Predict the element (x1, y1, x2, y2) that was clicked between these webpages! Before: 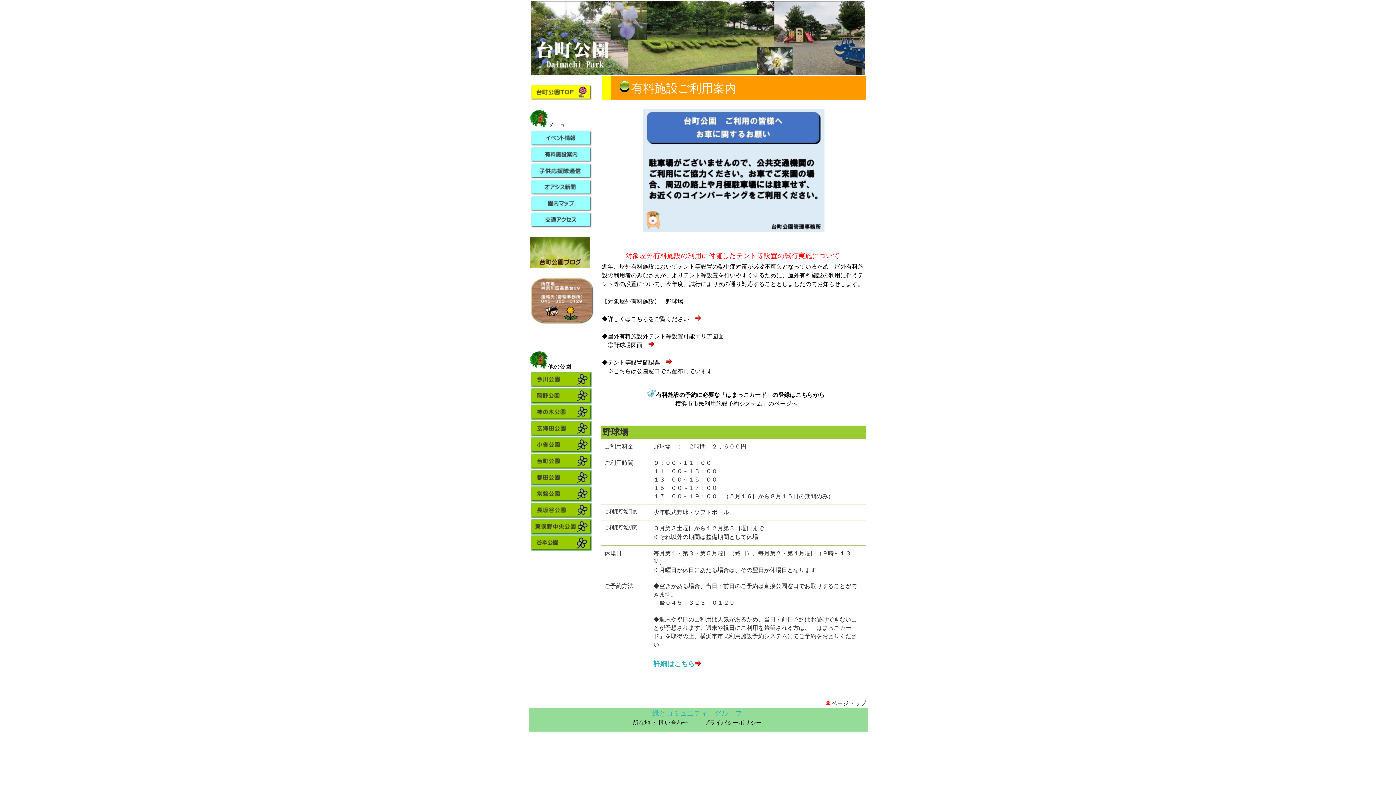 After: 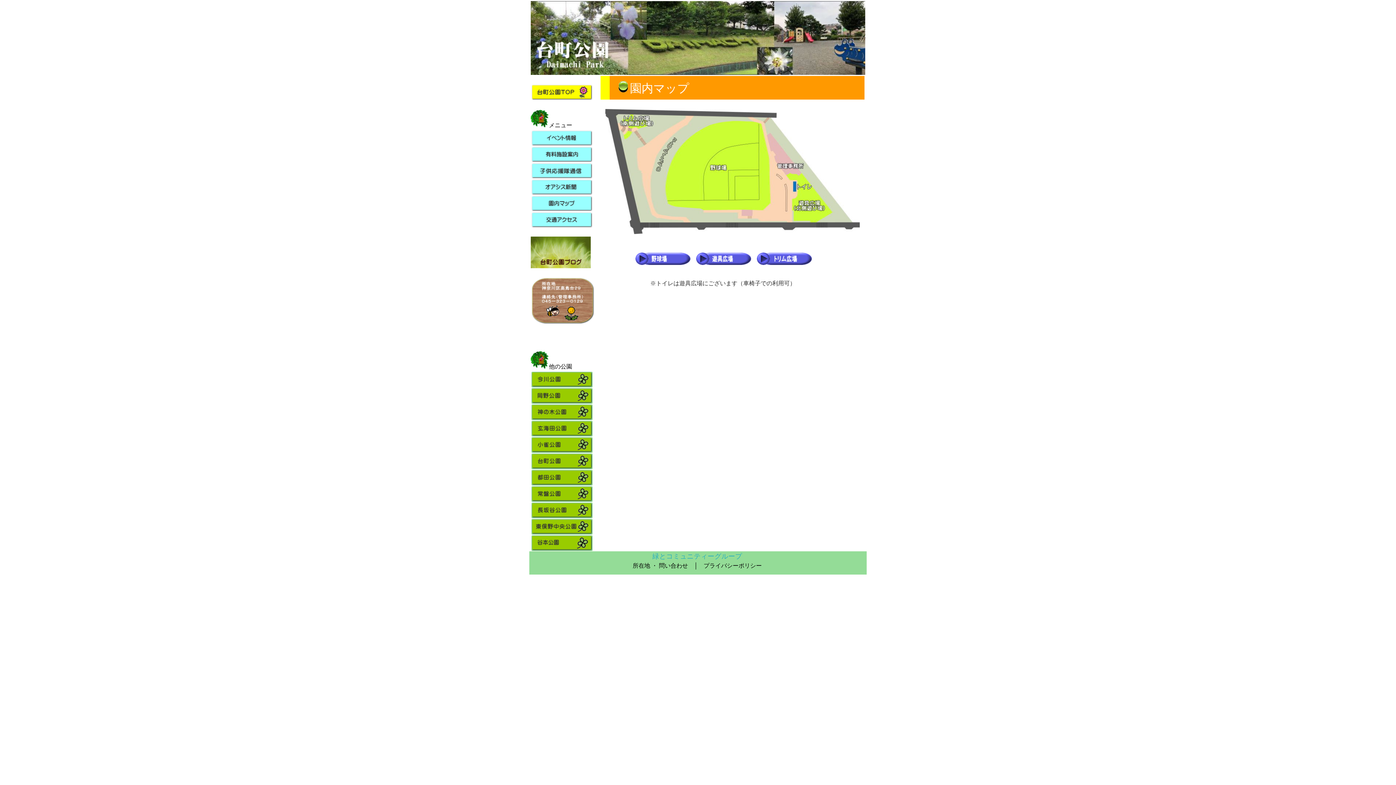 Action: bbox: (530, 206, 591, 212)